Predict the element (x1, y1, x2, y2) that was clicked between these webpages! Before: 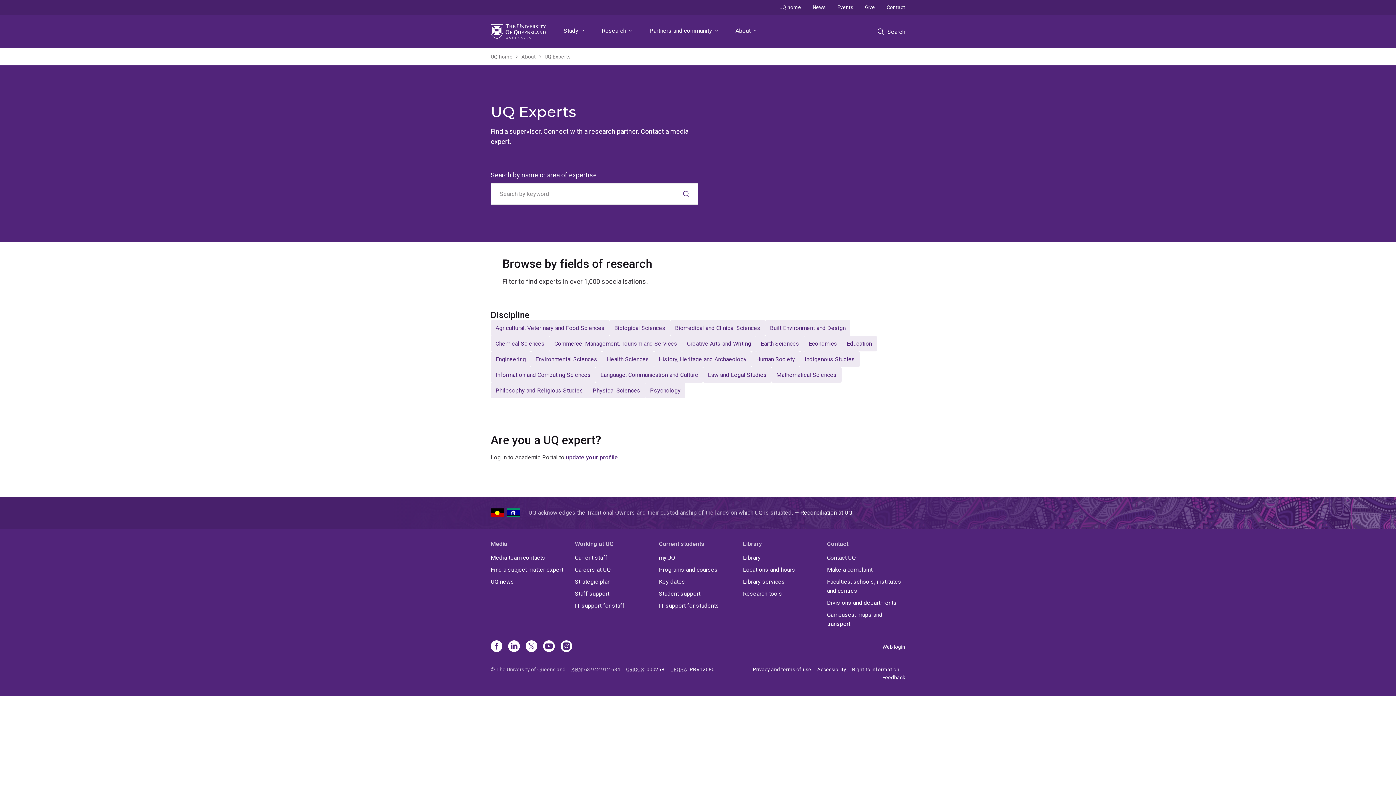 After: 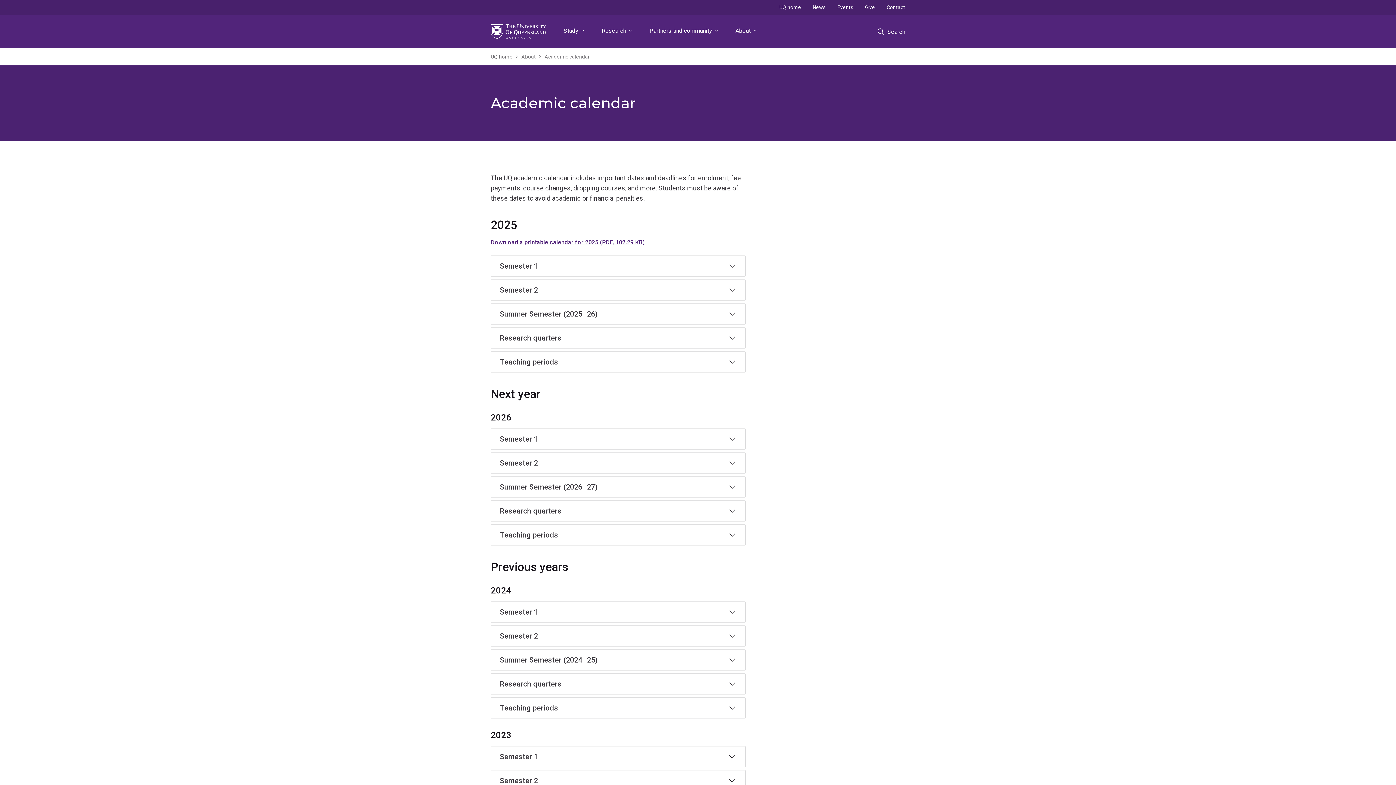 Action: bbox: (659, 577, 737, 586) label: Key dates